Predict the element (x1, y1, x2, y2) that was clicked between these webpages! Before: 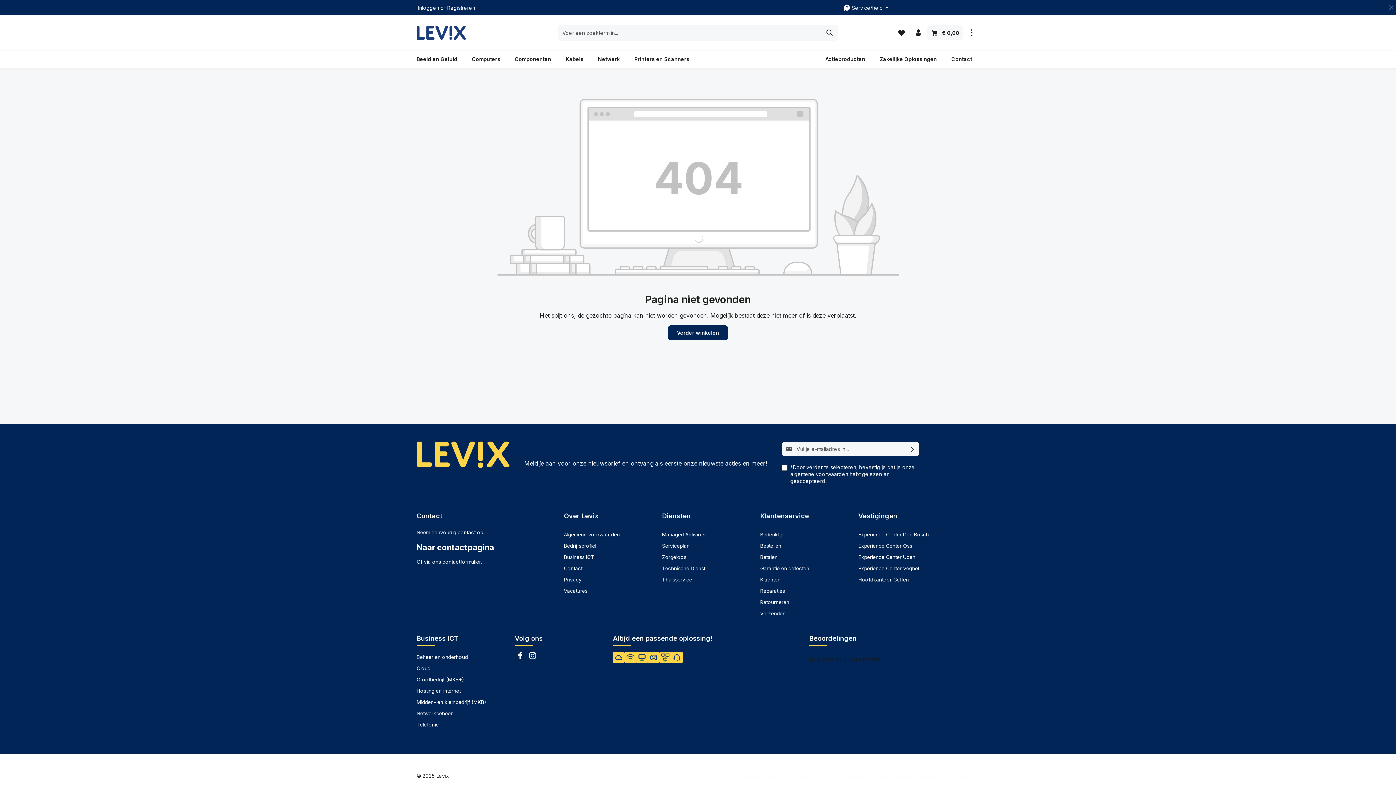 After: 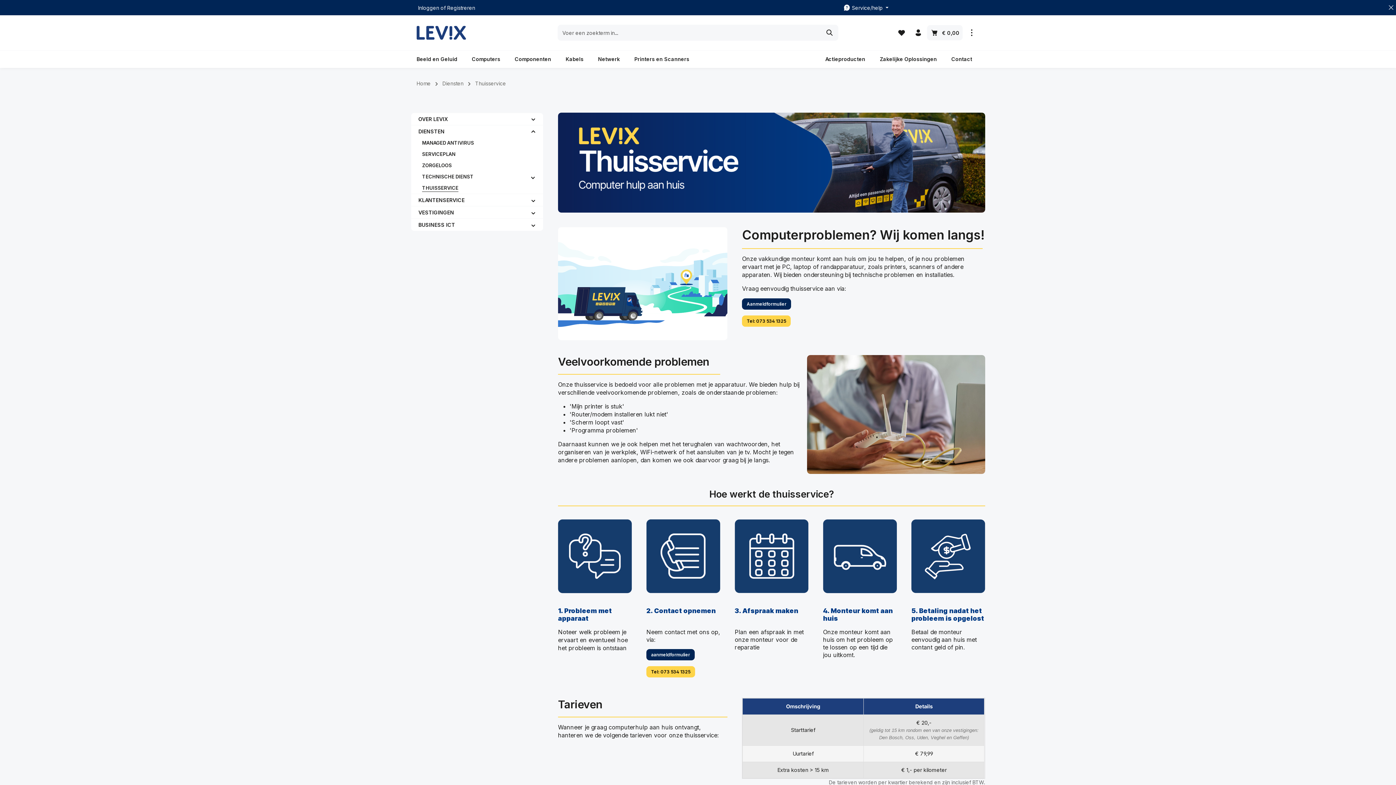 Action: bbox: (917, 772, 948, 779) label: Thuisservice